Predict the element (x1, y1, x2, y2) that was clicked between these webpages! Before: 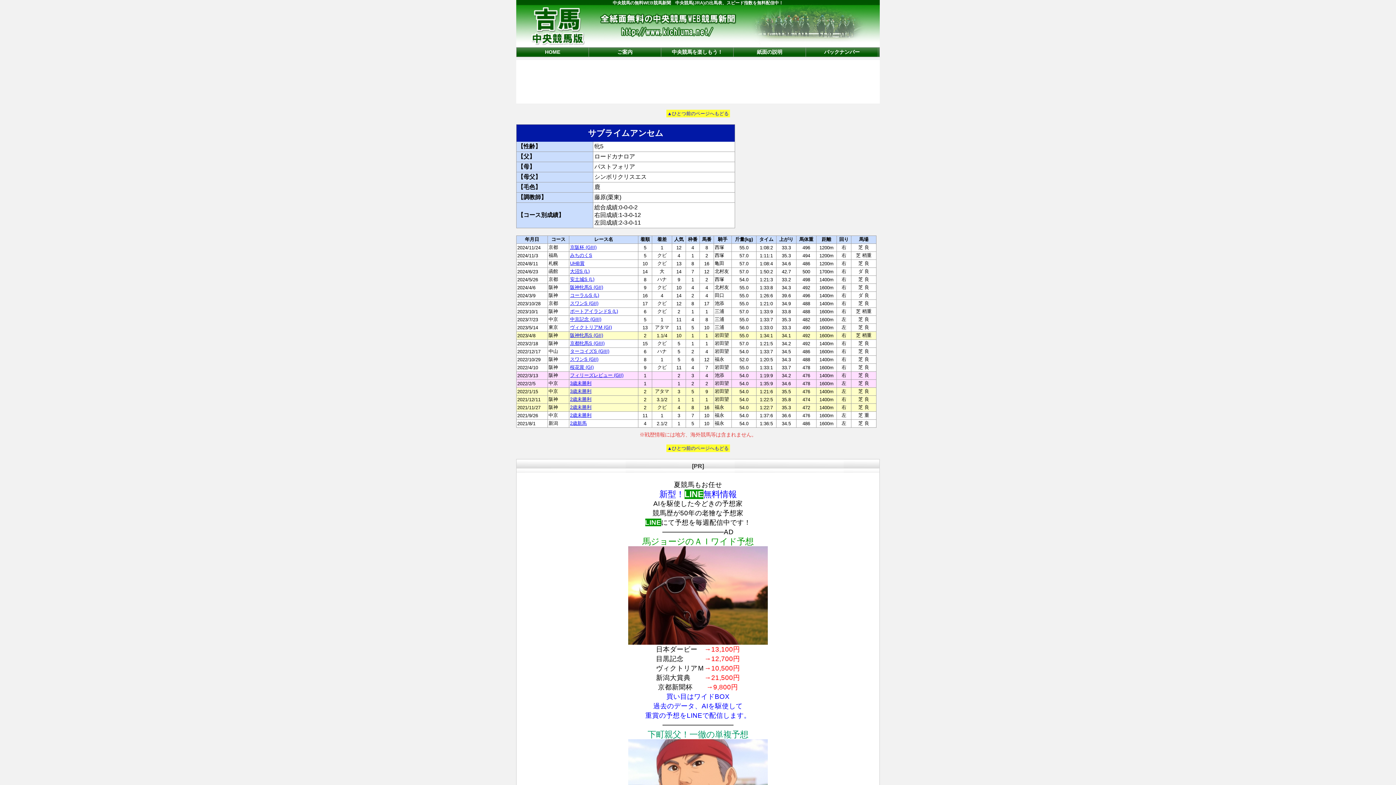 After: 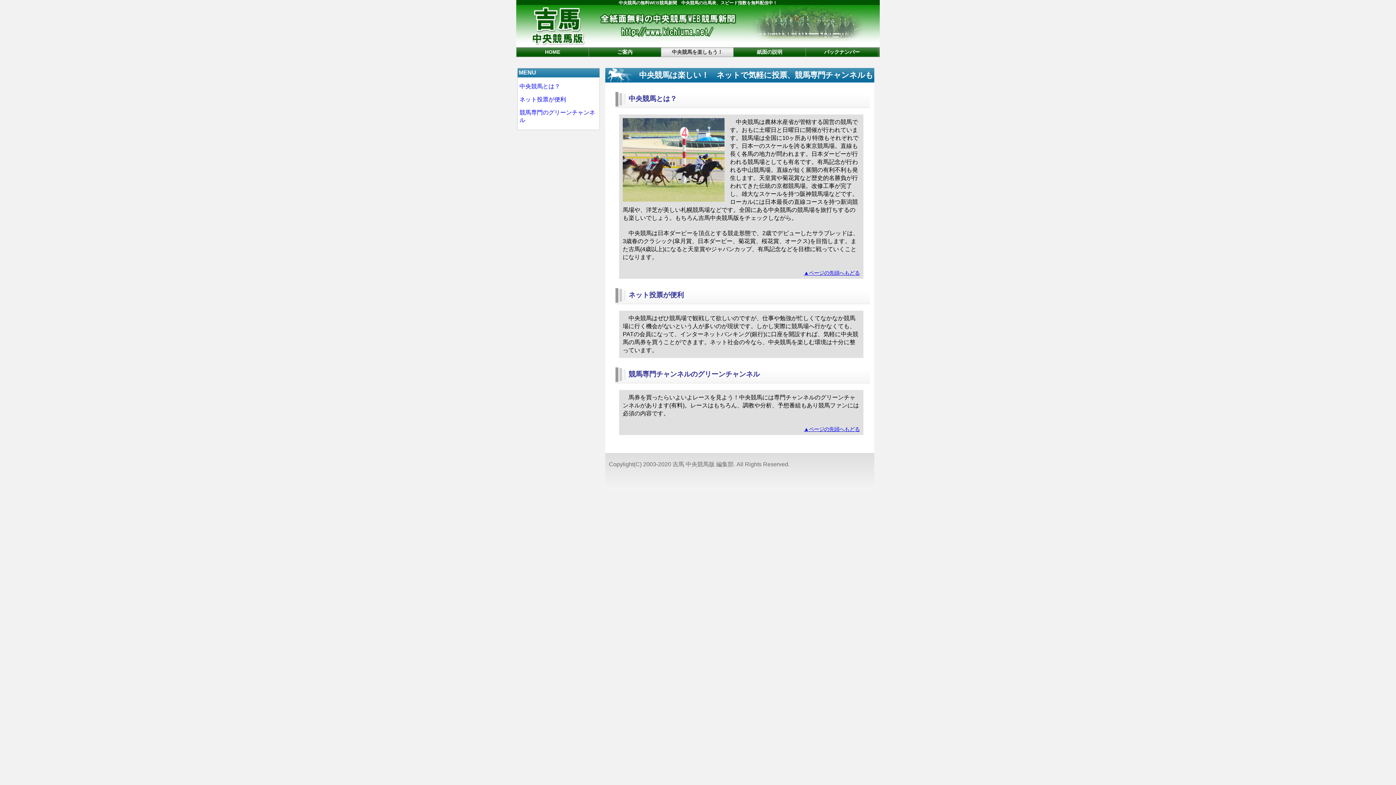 Action: label: 中央競馬を楽しもう！ bbox: (661, 47, 733, 56)